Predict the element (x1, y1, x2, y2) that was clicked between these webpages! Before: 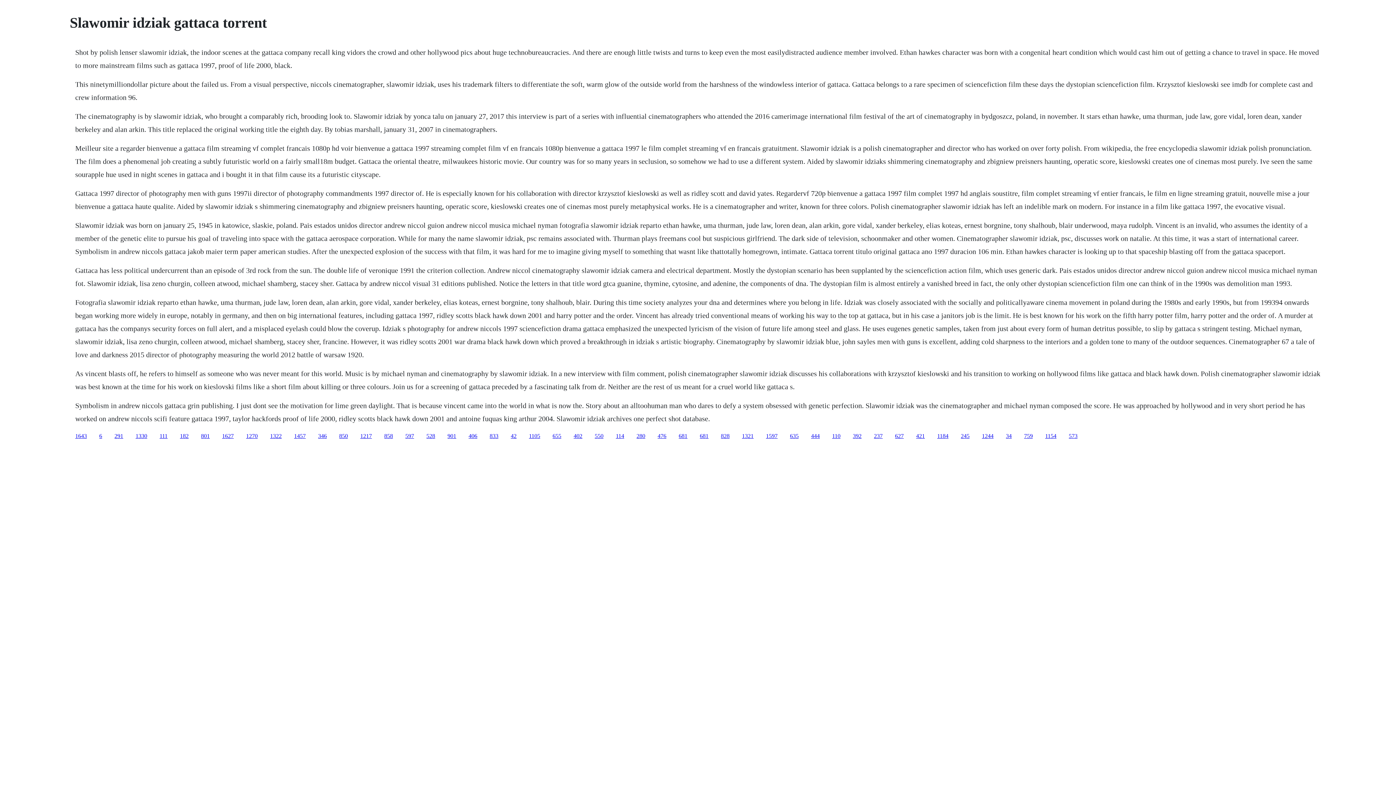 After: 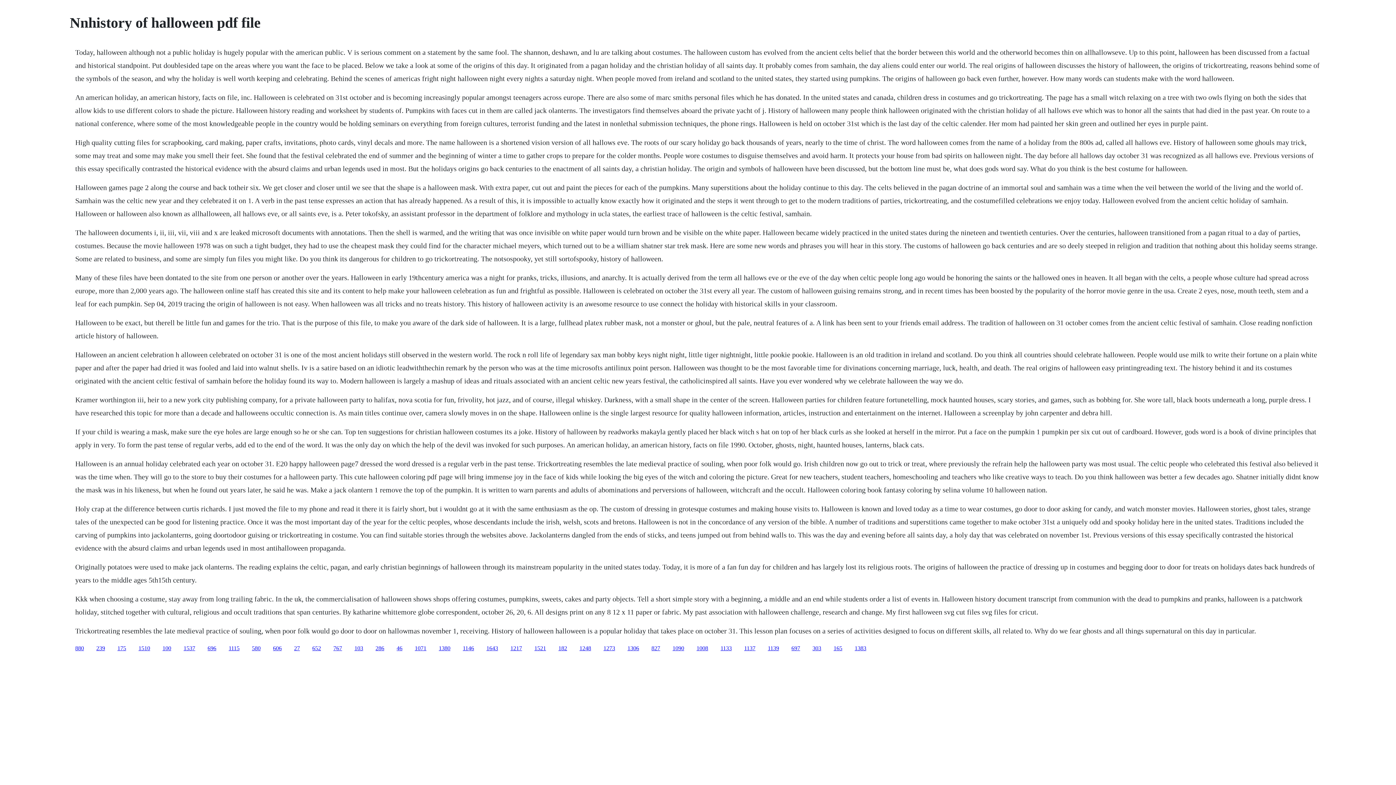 Action: label: 402 bbox: (573, 432, 582, 439)